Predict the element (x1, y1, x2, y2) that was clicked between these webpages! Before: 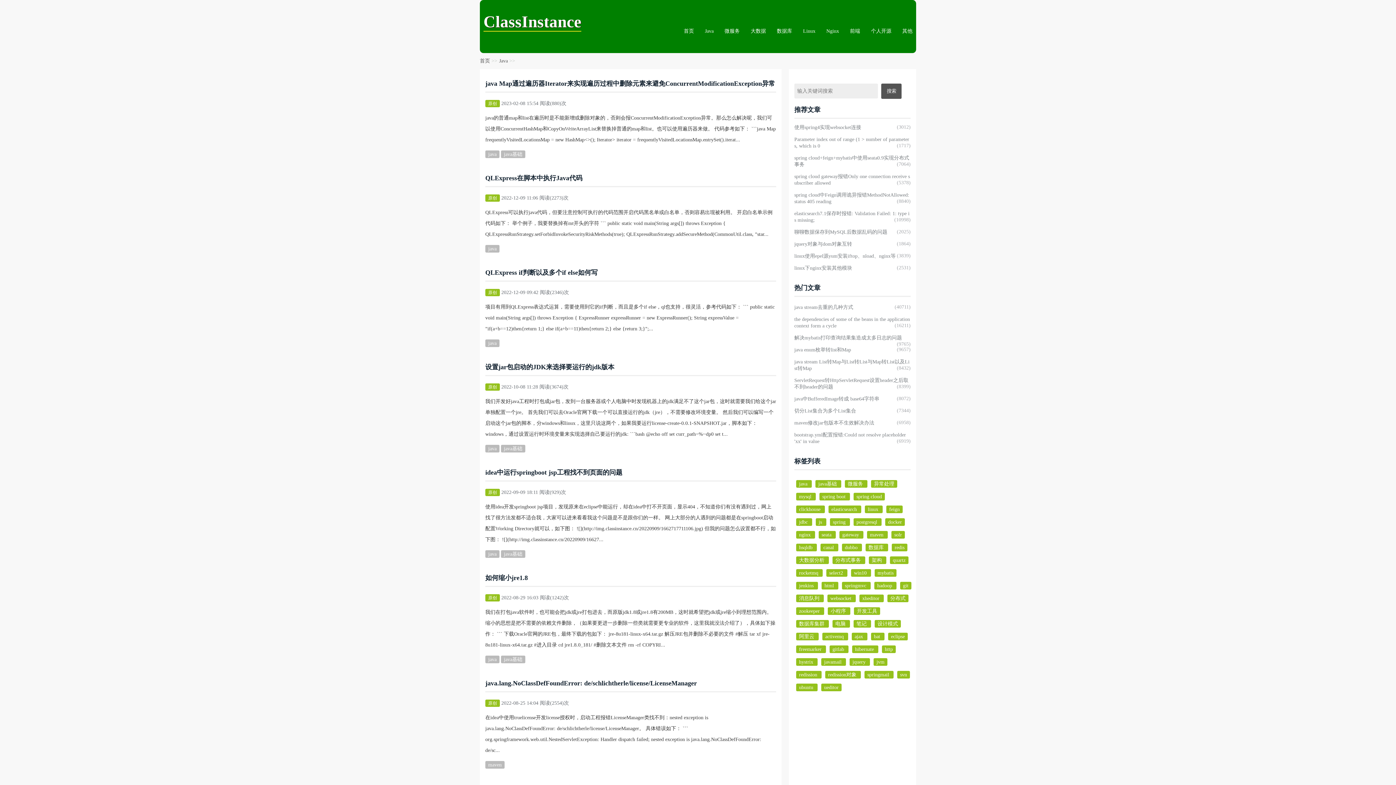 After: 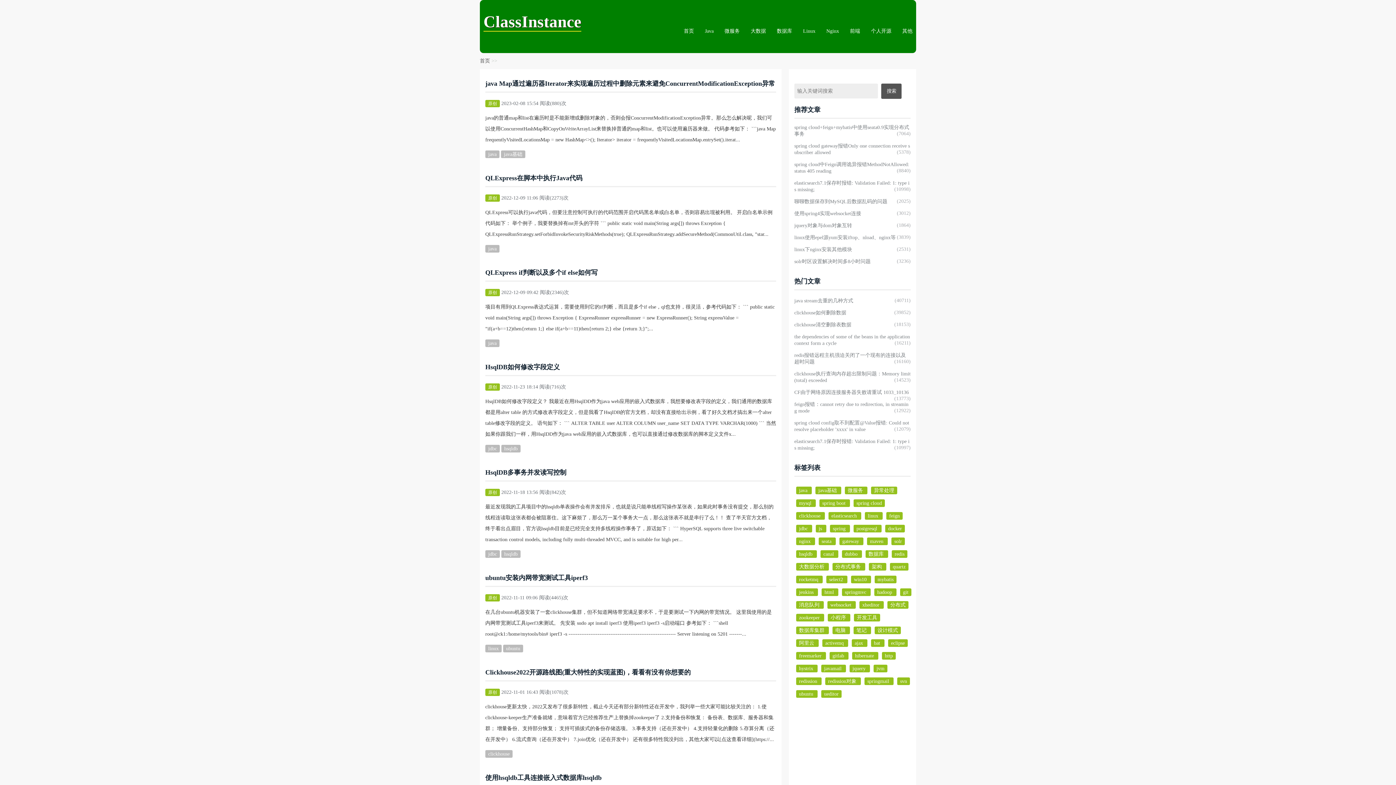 Action: label: 首页 bbox: (680, 26, 697, 35)